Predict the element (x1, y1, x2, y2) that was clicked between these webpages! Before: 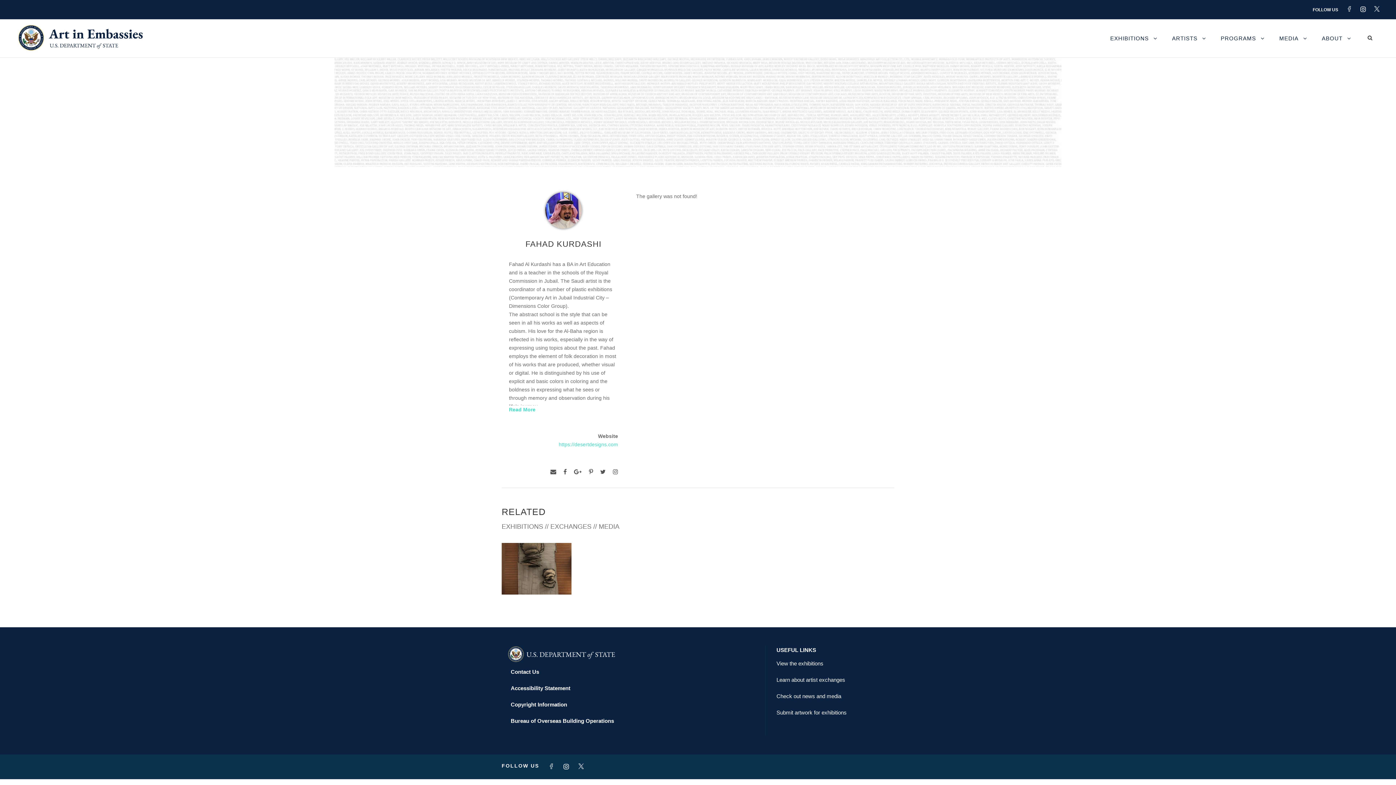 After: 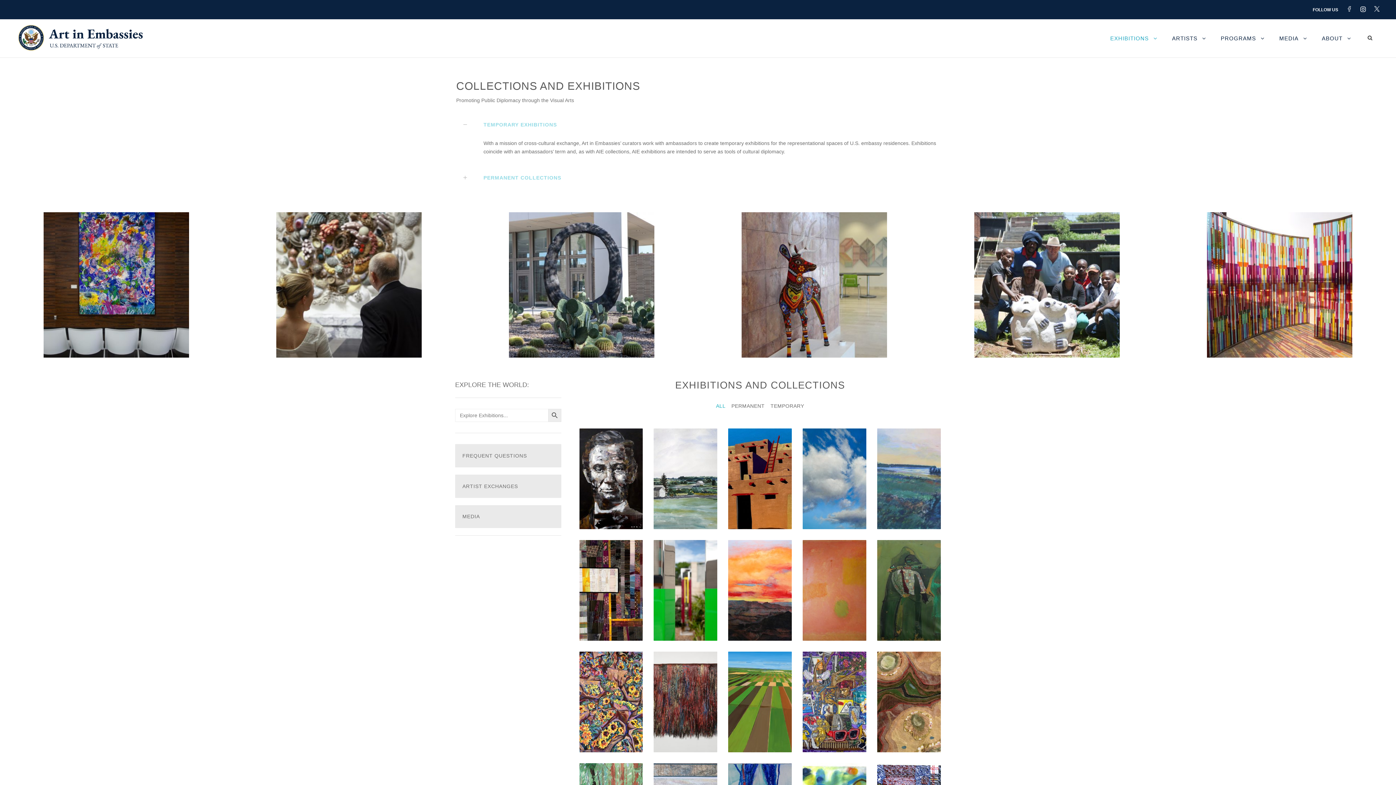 Action: bbox: (1110, 33, 1157, 57) label: EXHIBITIONS